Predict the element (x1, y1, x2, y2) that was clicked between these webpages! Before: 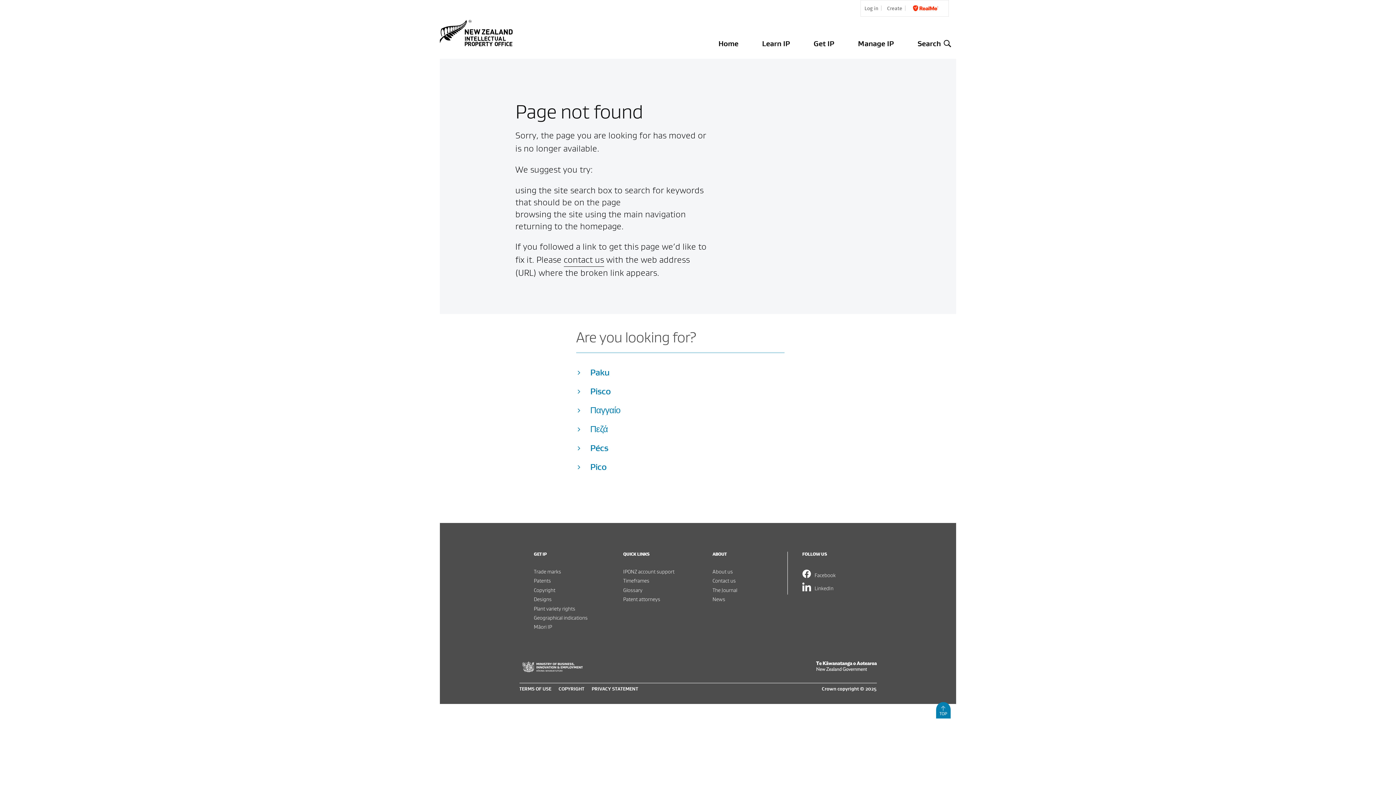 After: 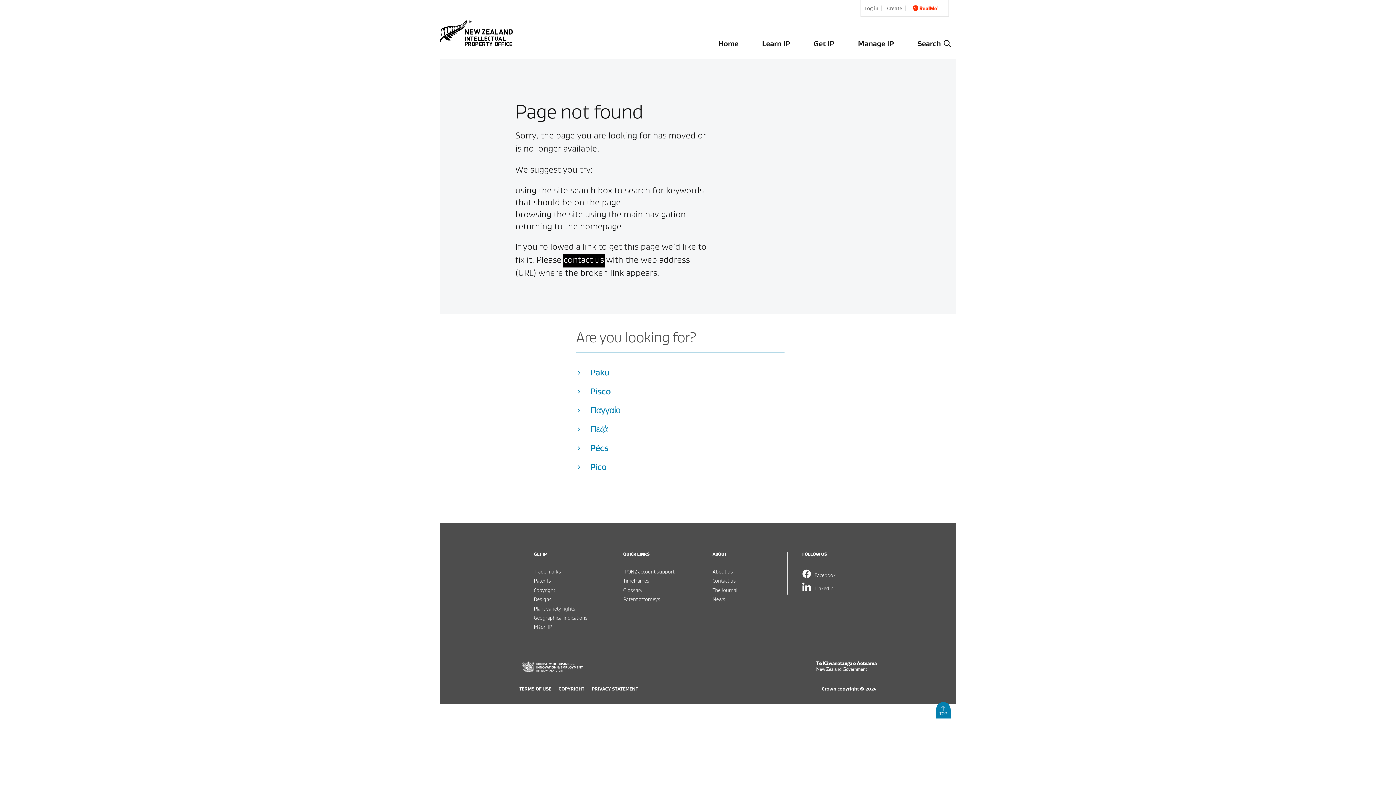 Action: bbox: (563, 254, 604, 266) label: contact us